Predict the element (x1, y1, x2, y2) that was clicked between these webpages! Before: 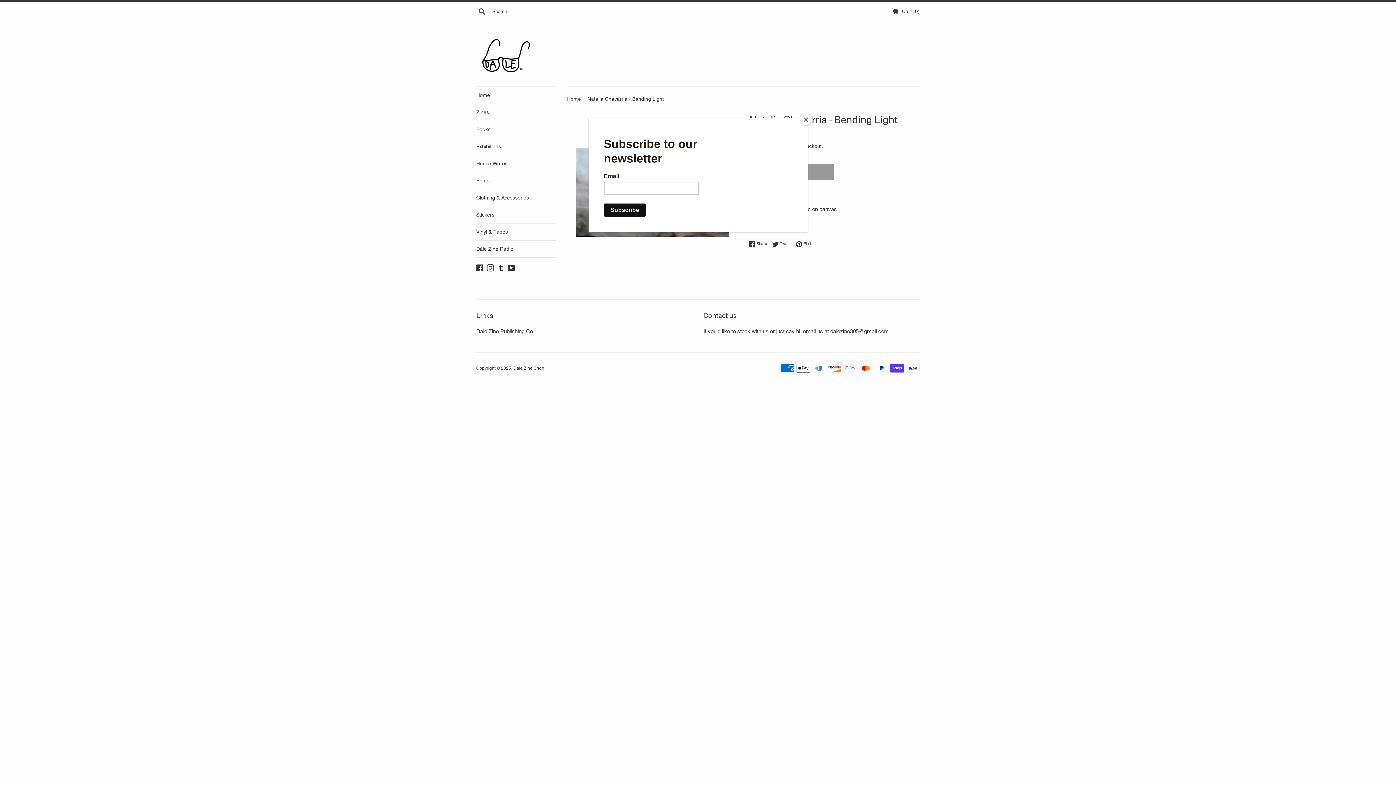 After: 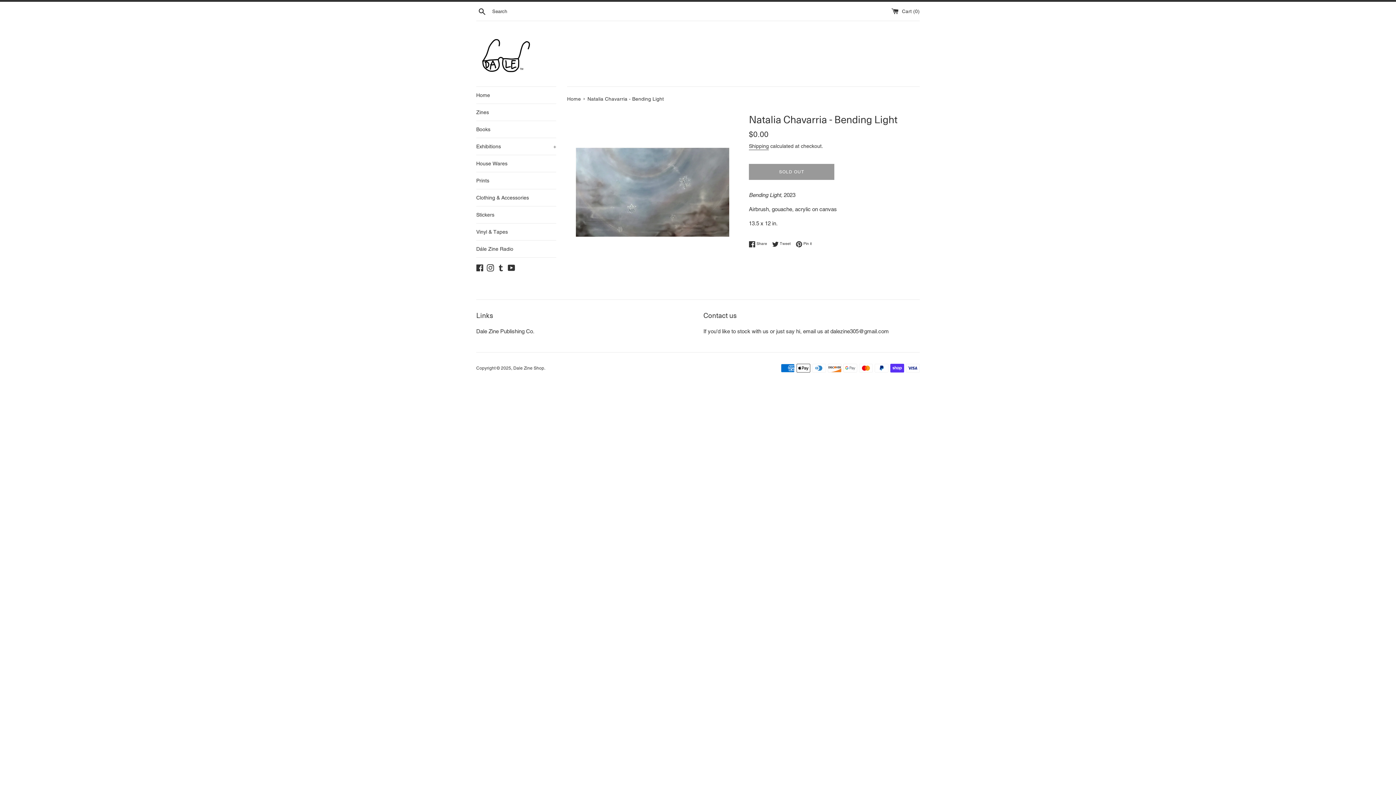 Action: bbox: (800, 114, 811, 125) label: Close